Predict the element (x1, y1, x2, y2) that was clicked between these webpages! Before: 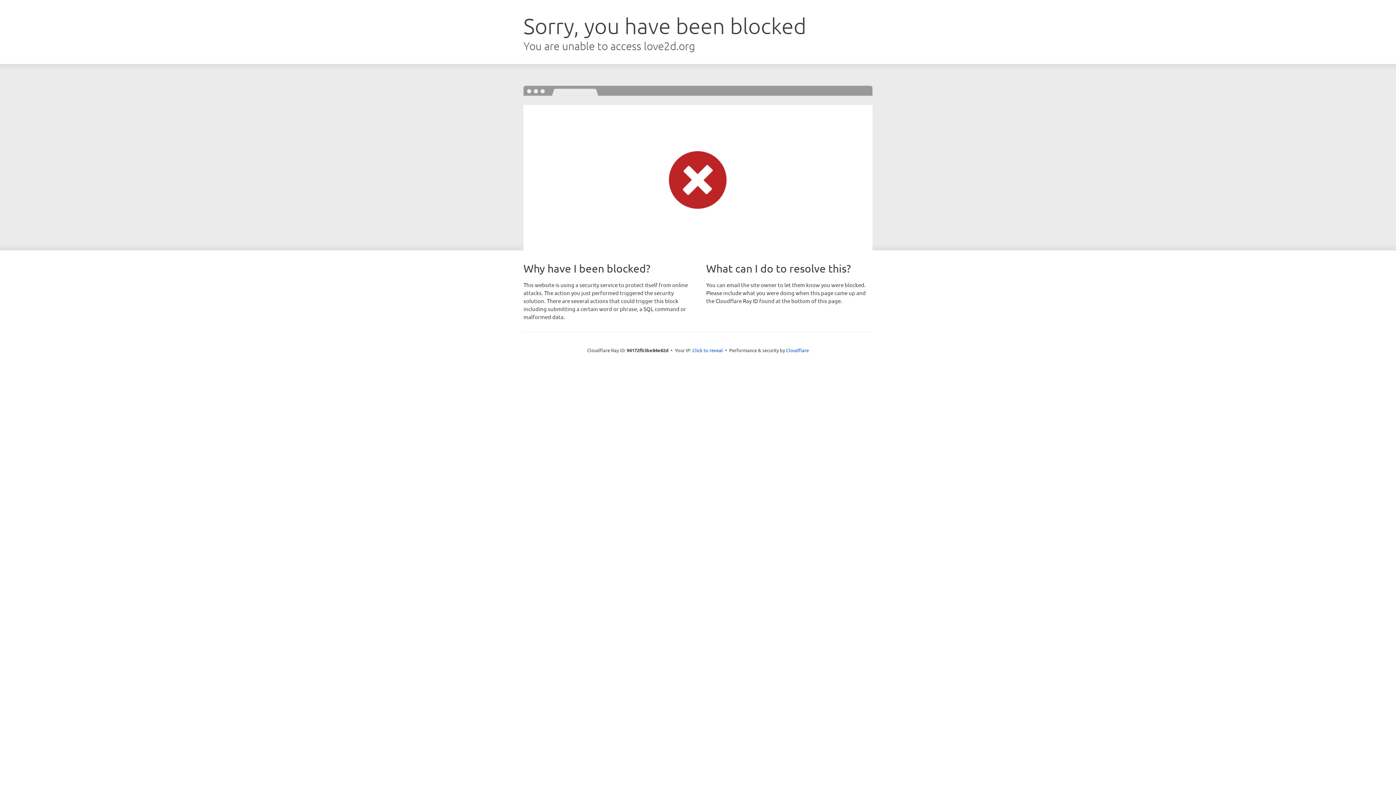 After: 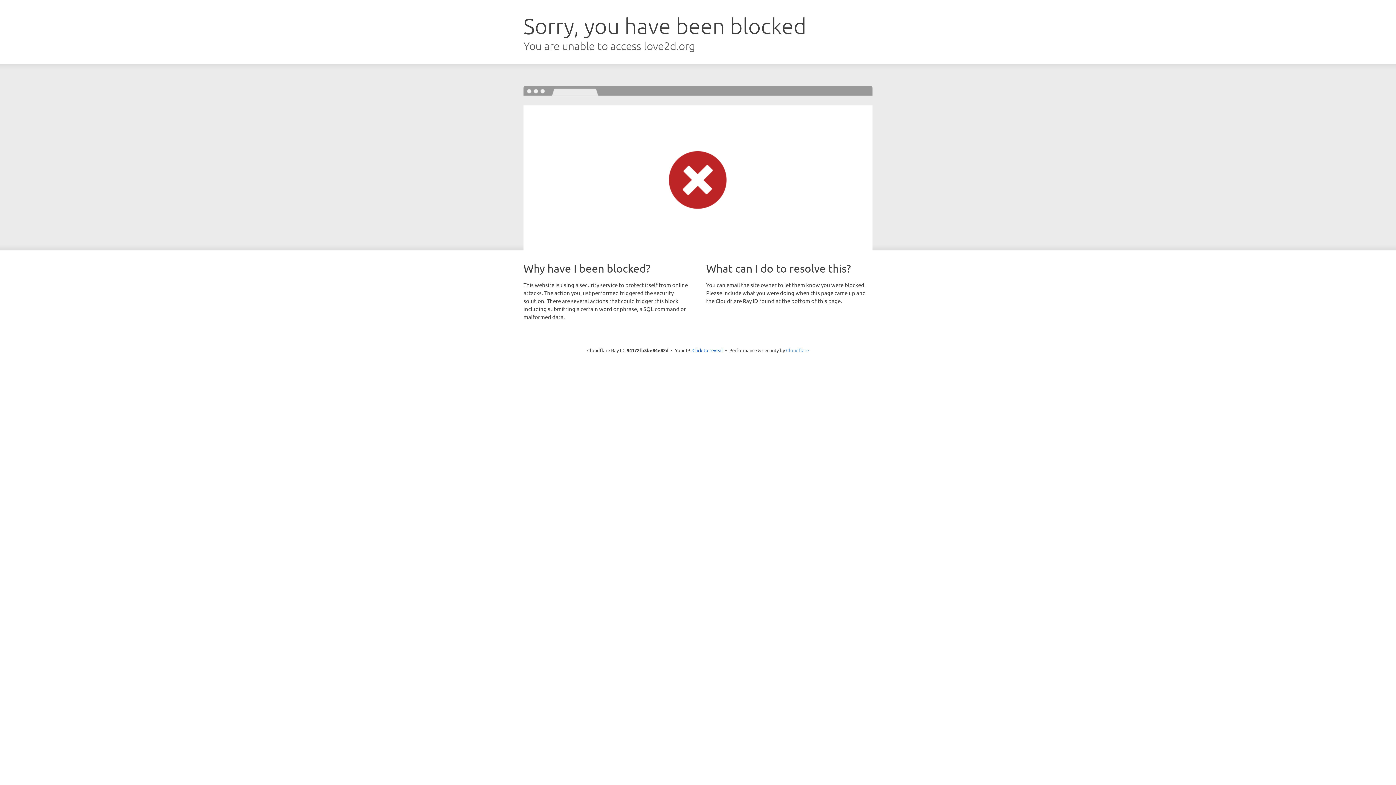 Action: bbox: (786, 347, 809, 353) label: Cloudflare